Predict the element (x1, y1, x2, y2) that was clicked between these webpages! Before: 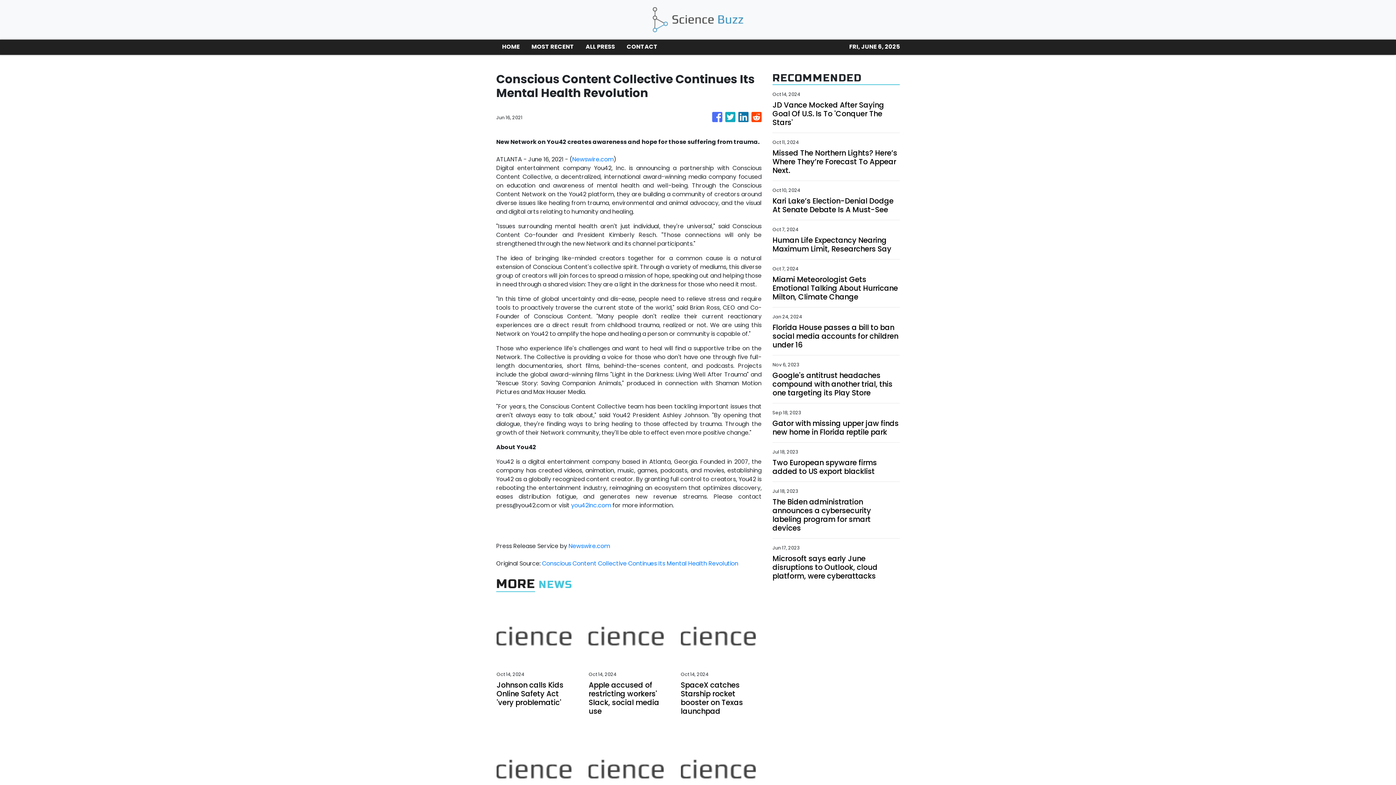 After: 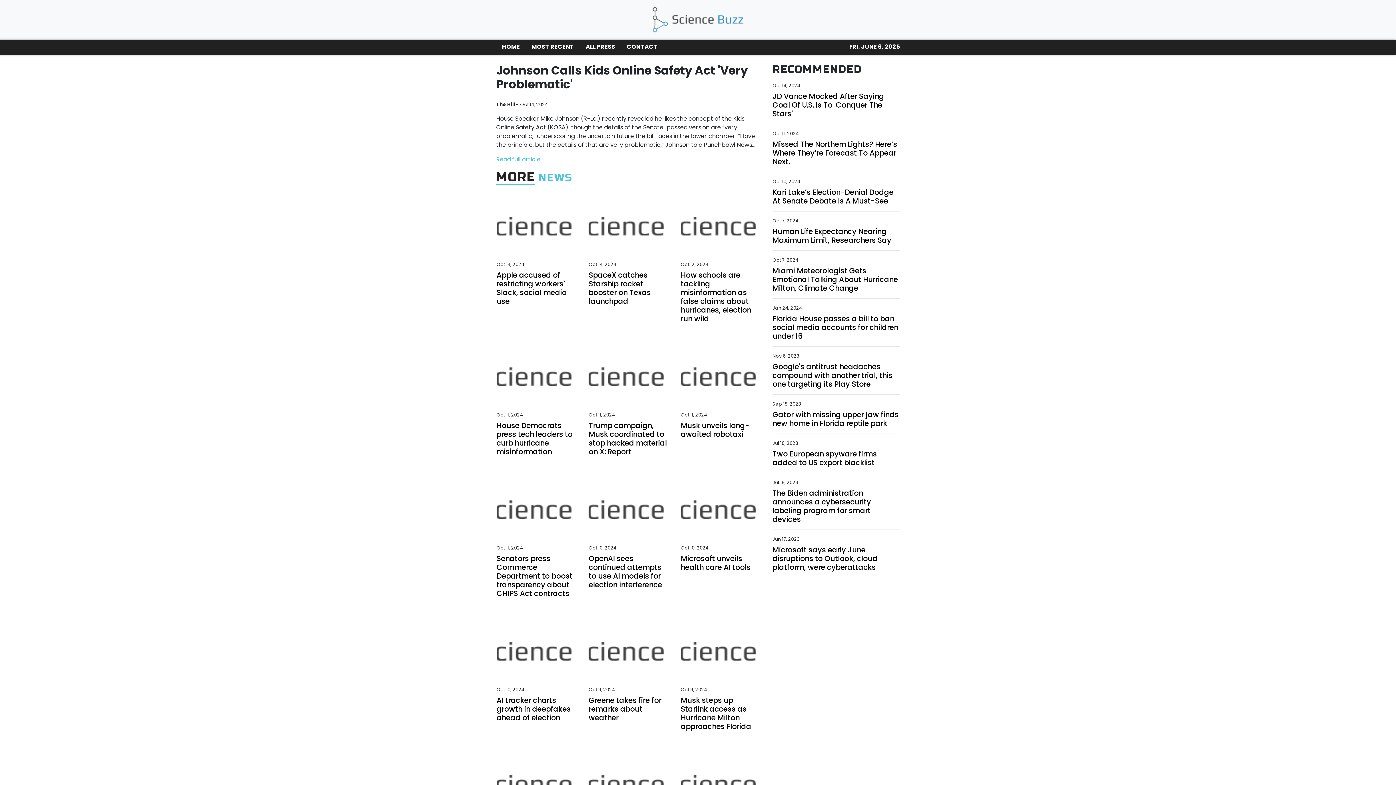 Action: bbox: (496, 681, 577, 707) label: Johnson calls Kids Online Safety Act 'very problematic' 